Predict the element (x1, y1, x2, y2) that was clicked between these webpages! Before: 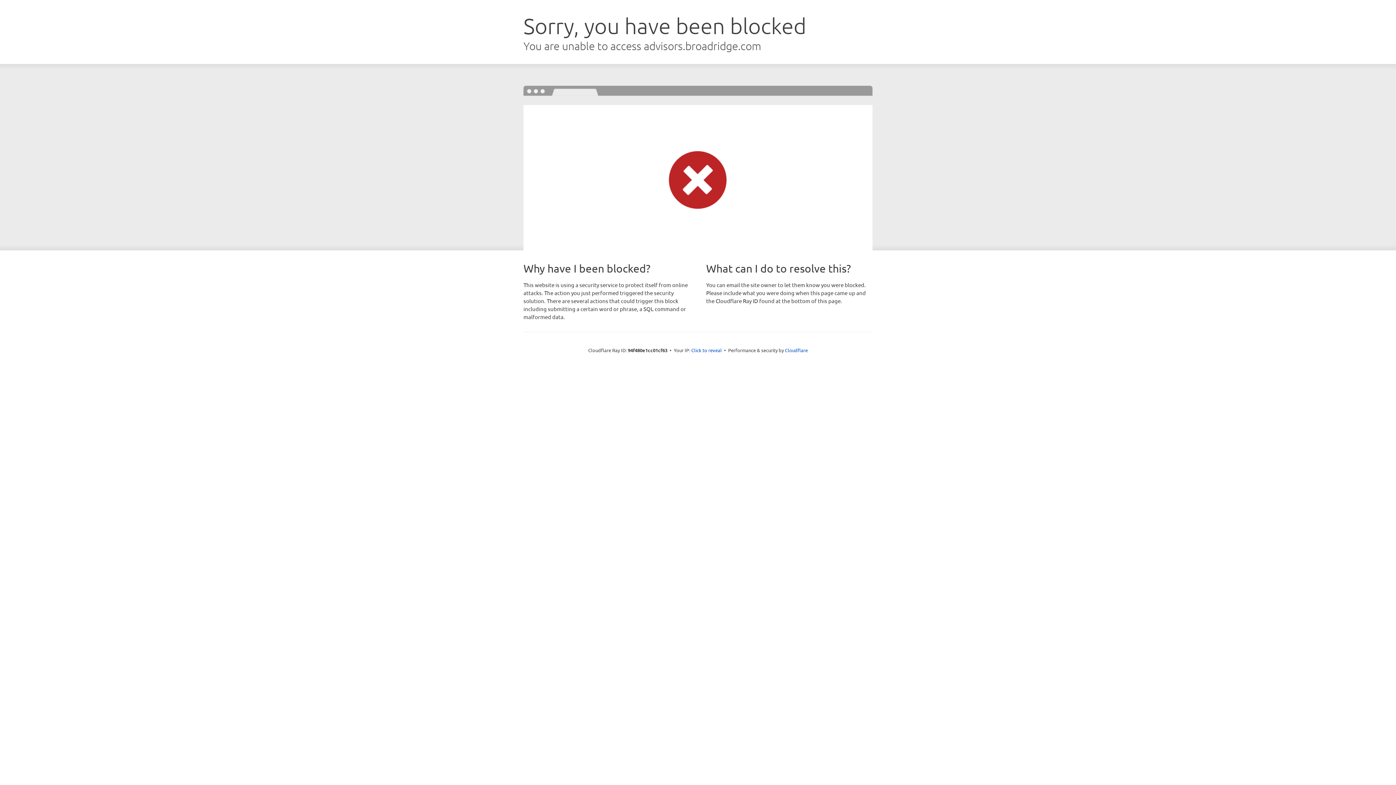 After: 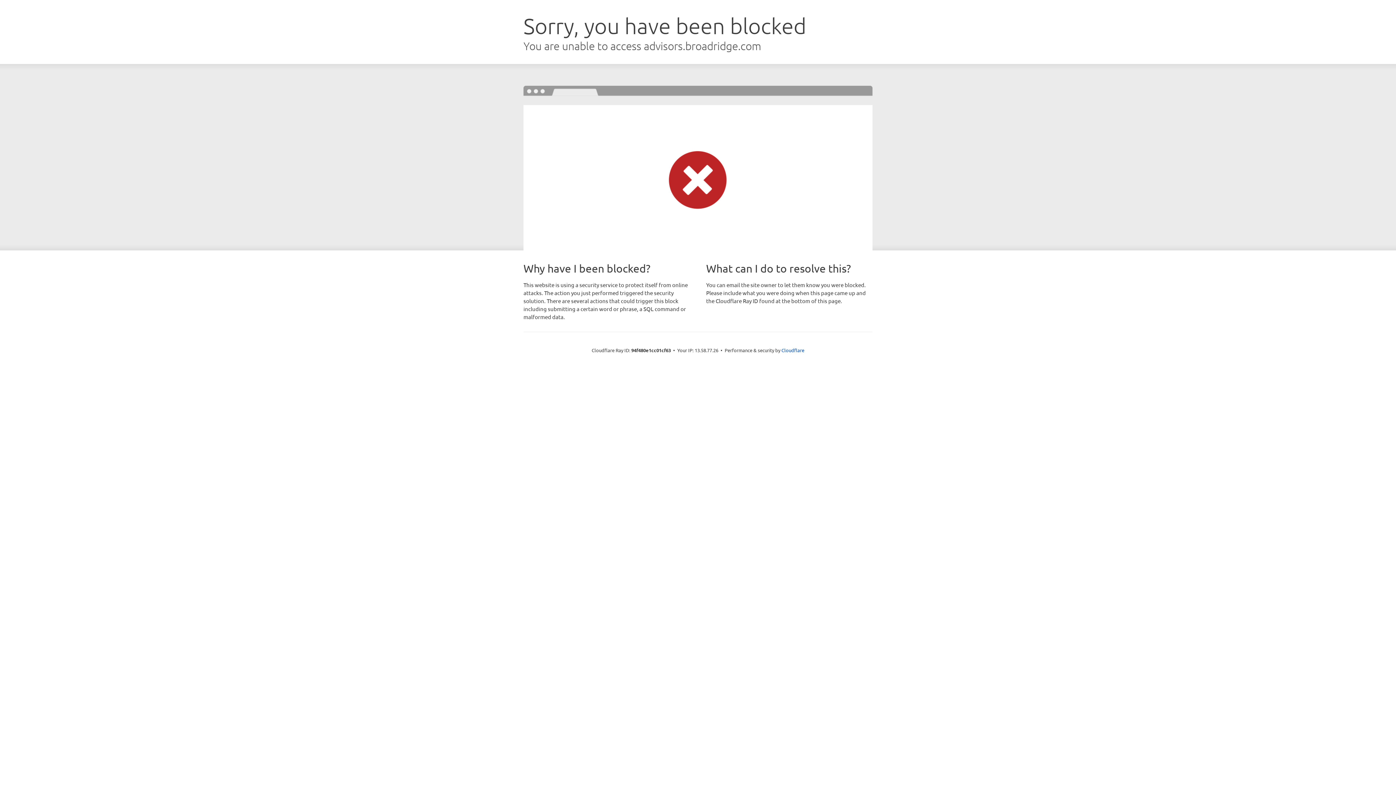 Action: bbox: (691, 346, 722, 353) label: Click to reveal